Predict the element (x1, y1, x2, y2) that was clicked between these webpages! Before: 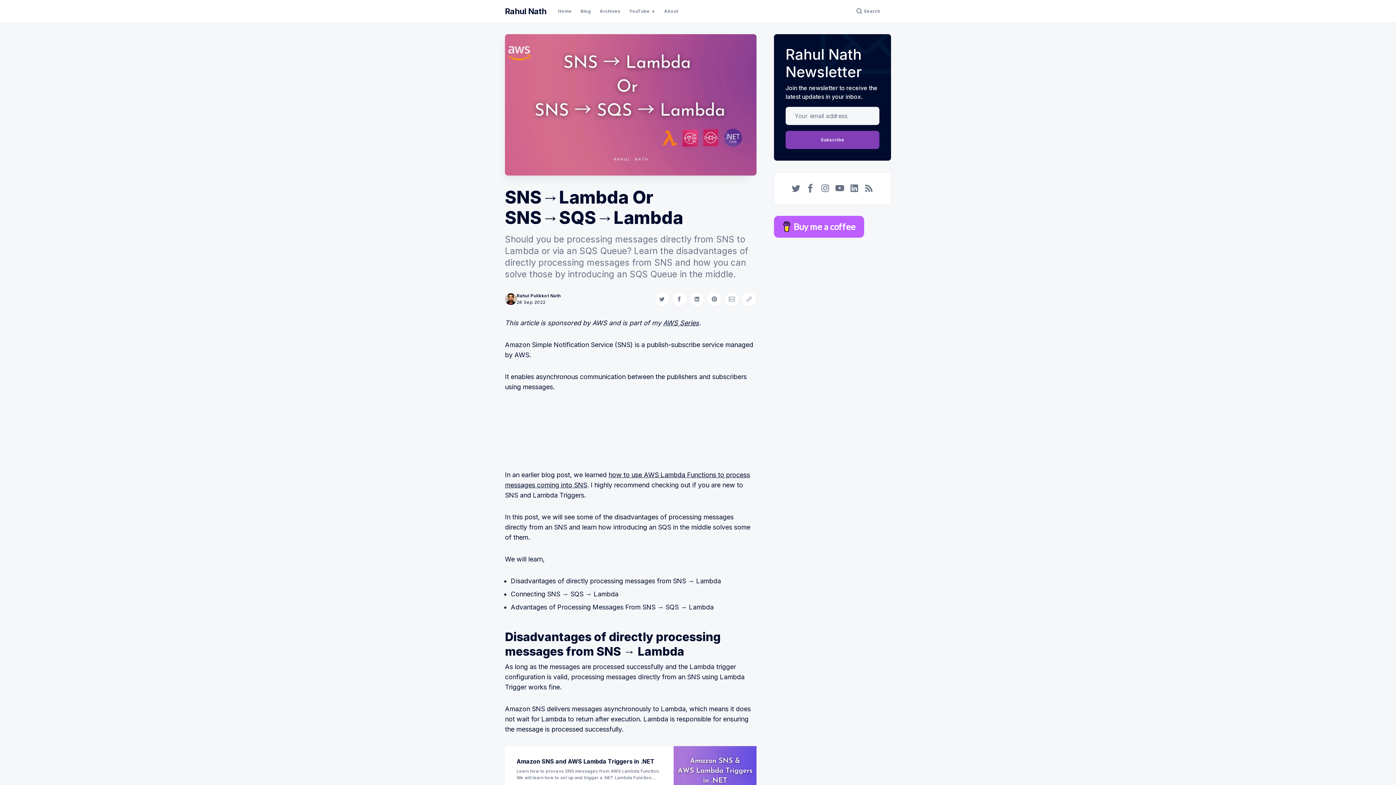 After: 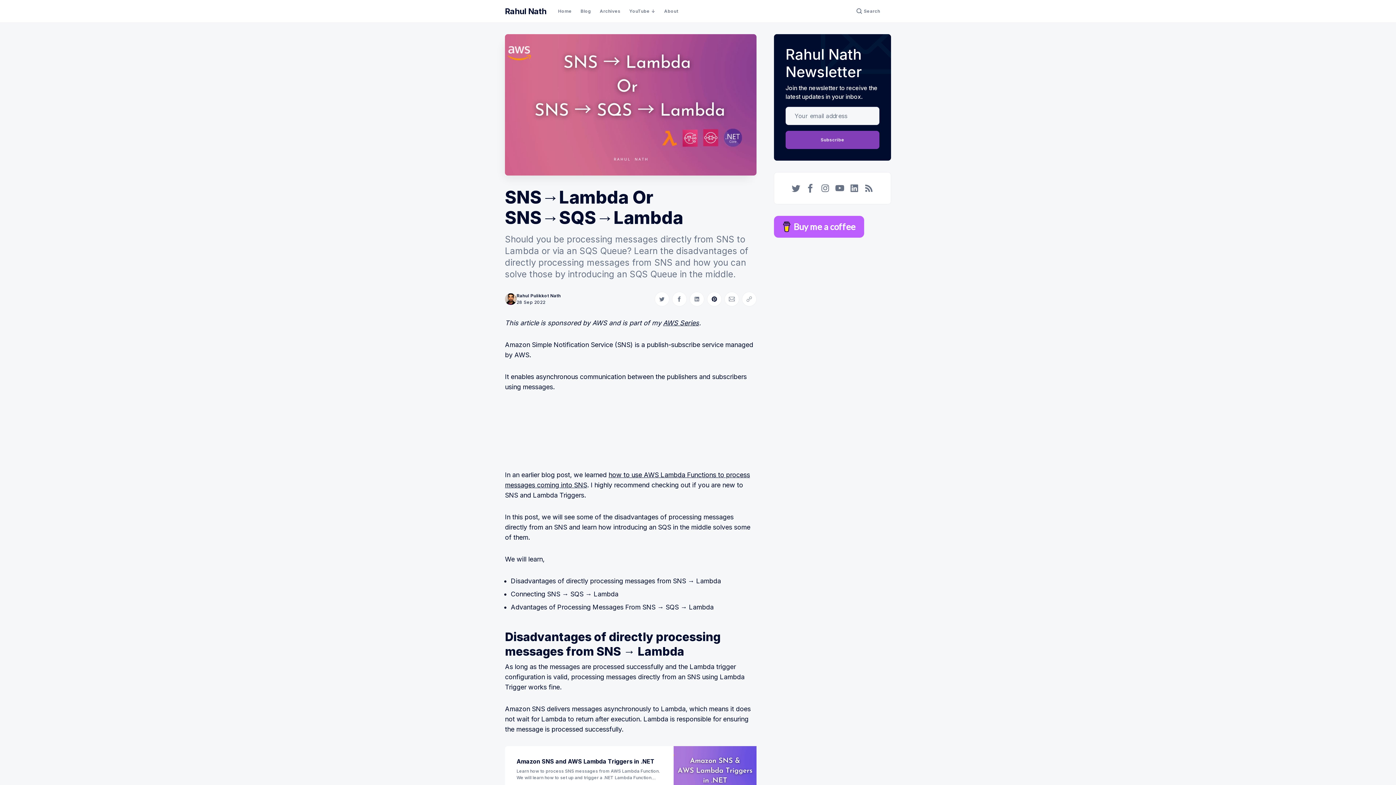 Action: label: Share on Pinterest bbox: (707, 292, 721, 306)